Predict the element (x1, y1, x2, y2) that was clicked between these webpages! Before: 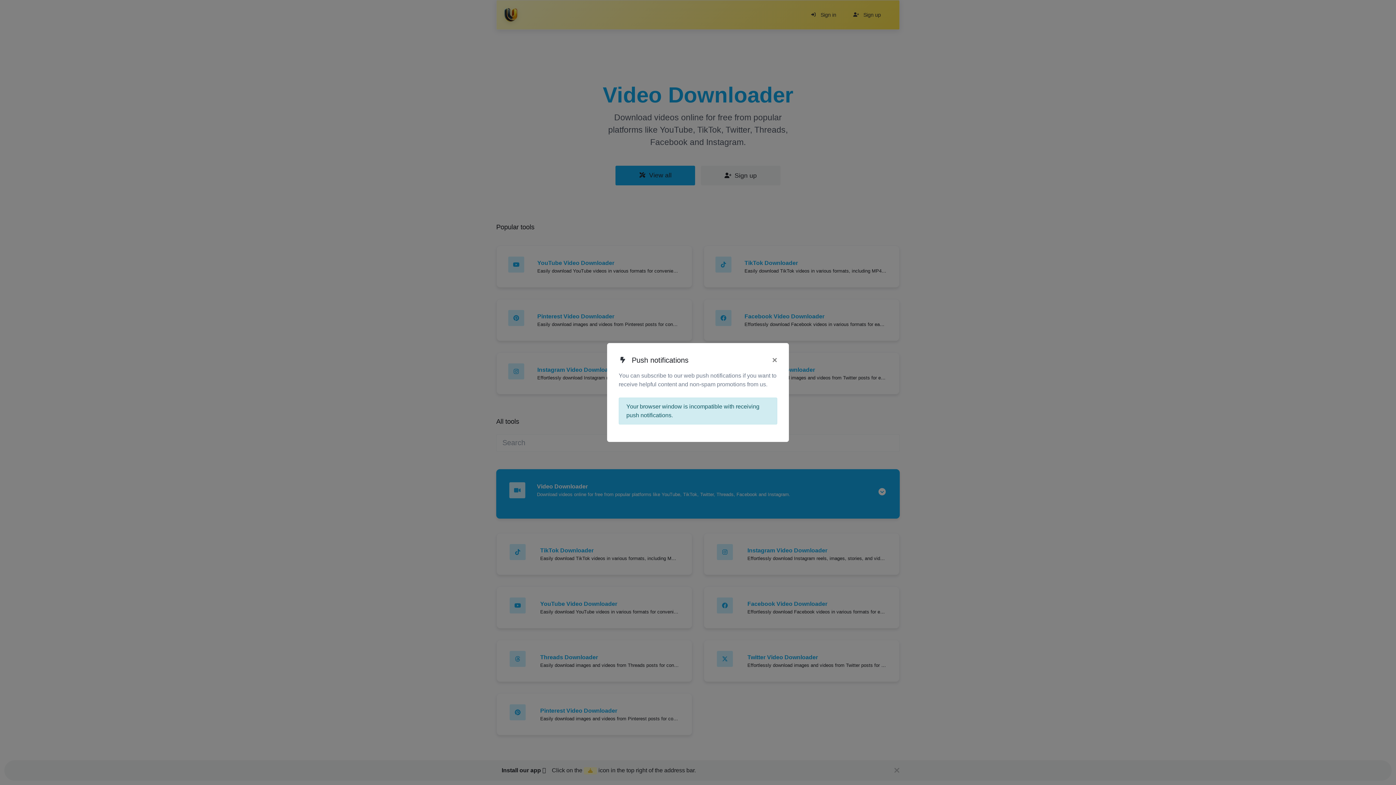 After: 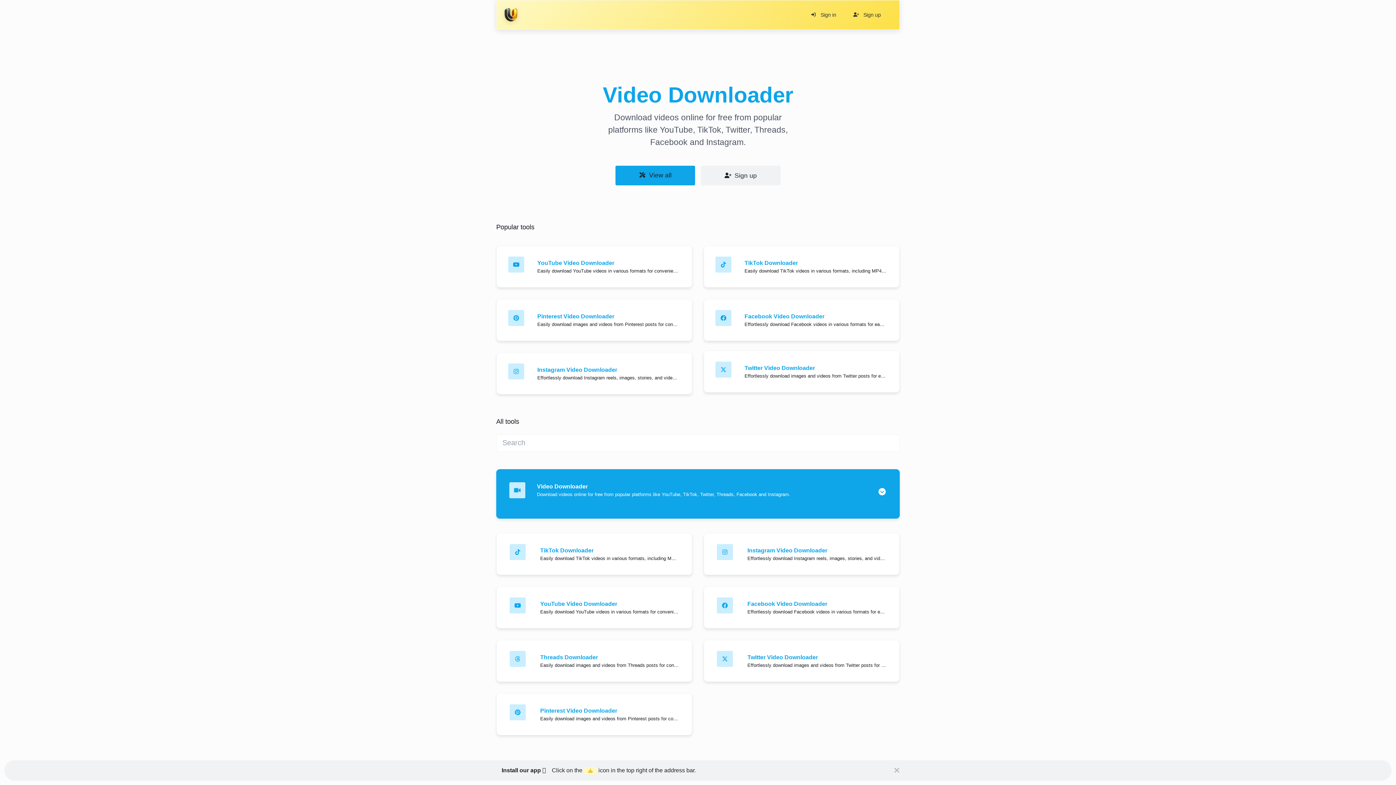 Action: label: × bbox: (772, 354, 777, 365)